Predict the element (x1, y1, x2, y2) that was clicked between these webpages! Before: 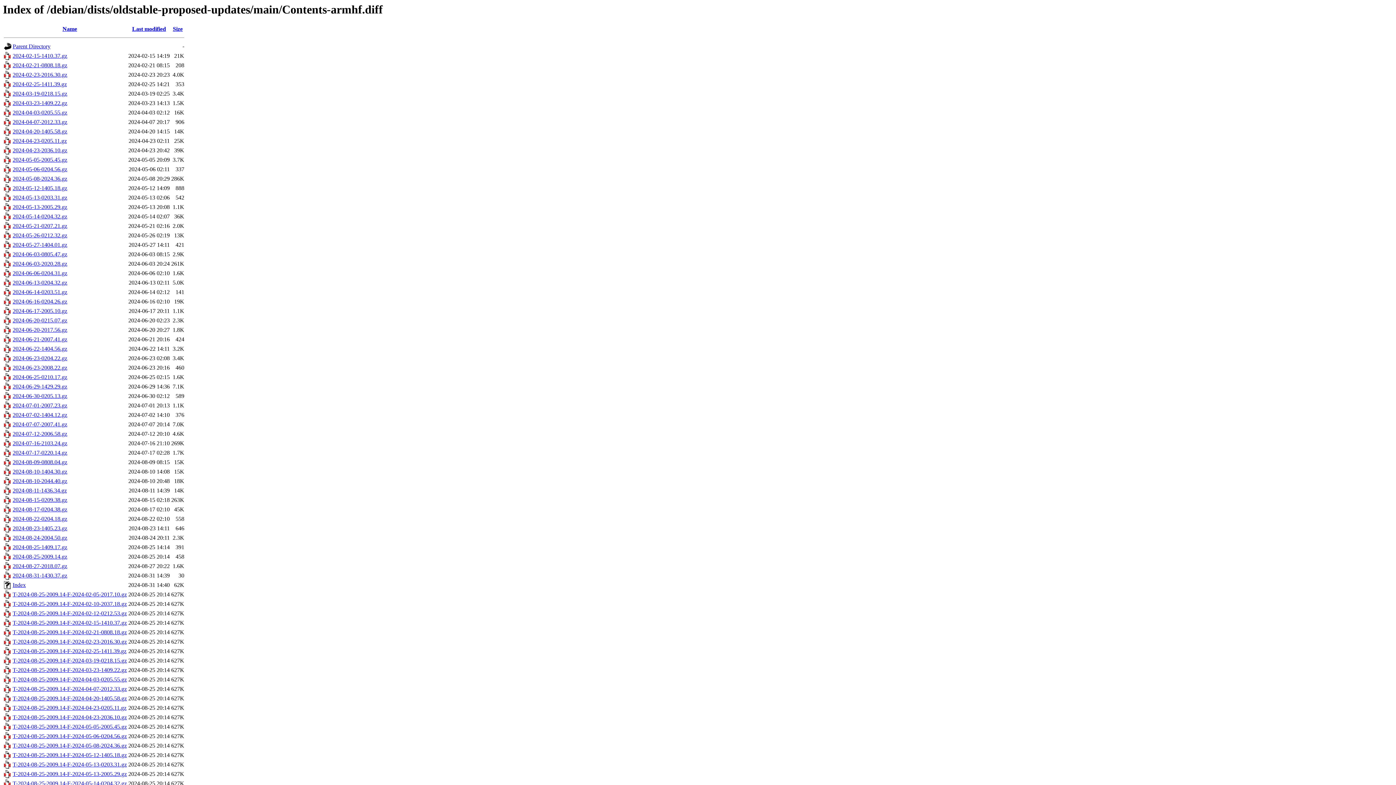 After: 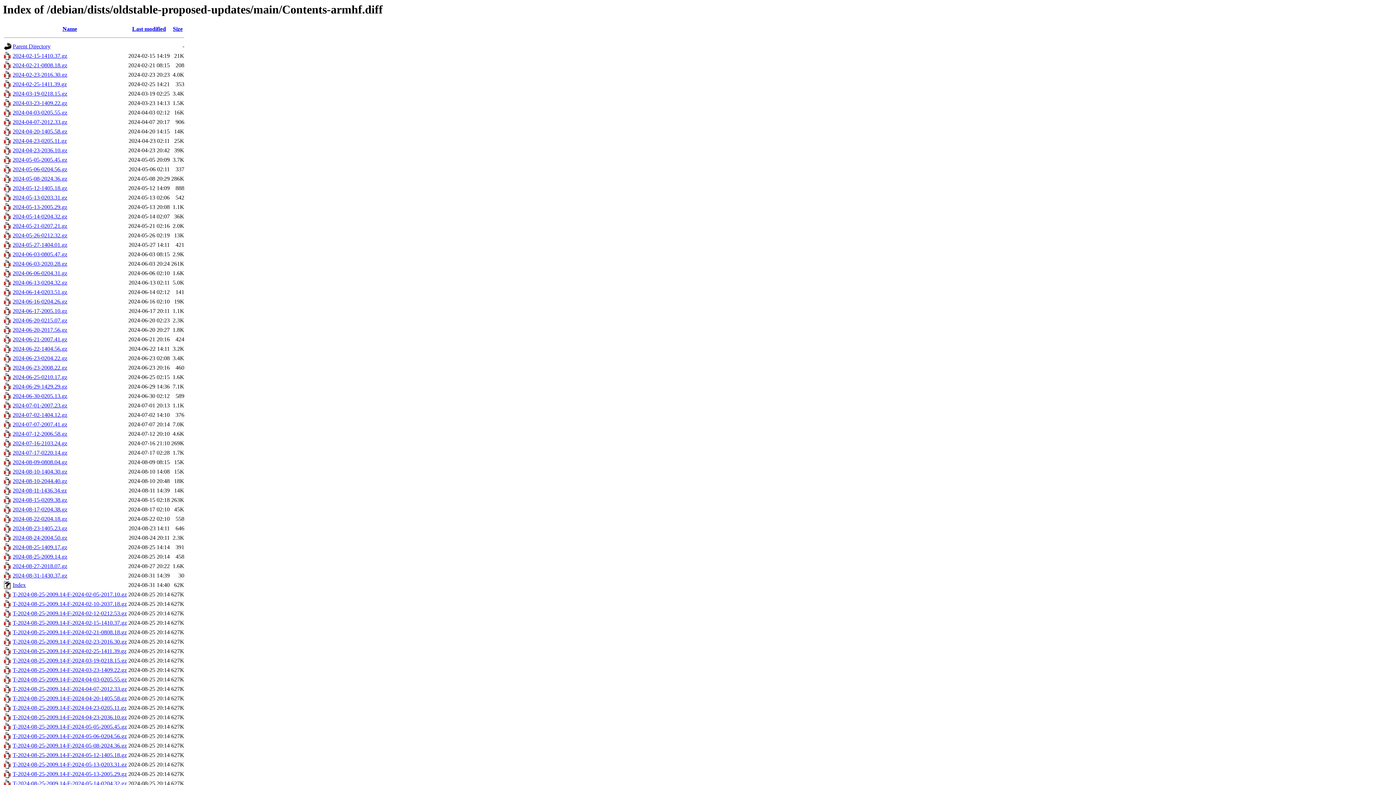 Action: label: 2024-06-23-0204.22.gz bbox: (12, 355, 67, 361)